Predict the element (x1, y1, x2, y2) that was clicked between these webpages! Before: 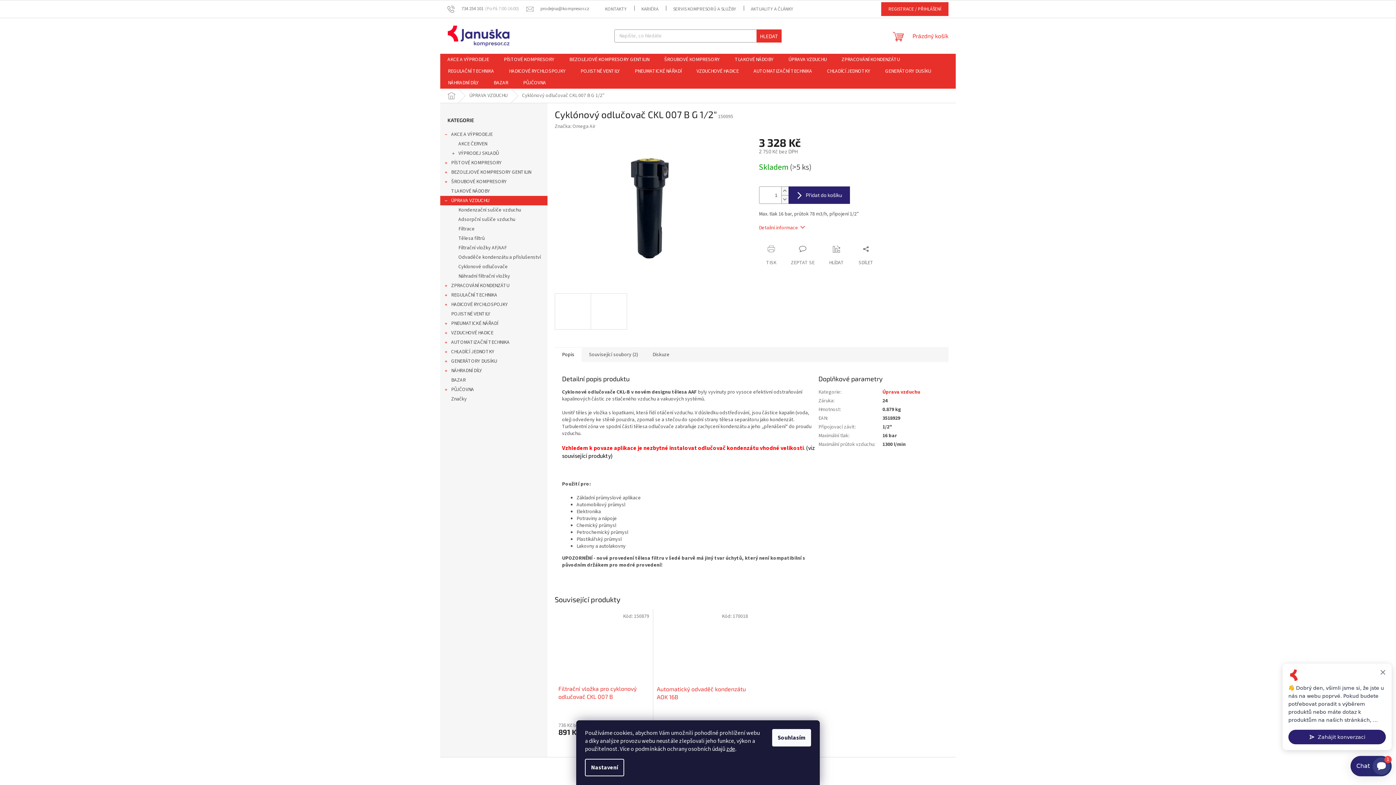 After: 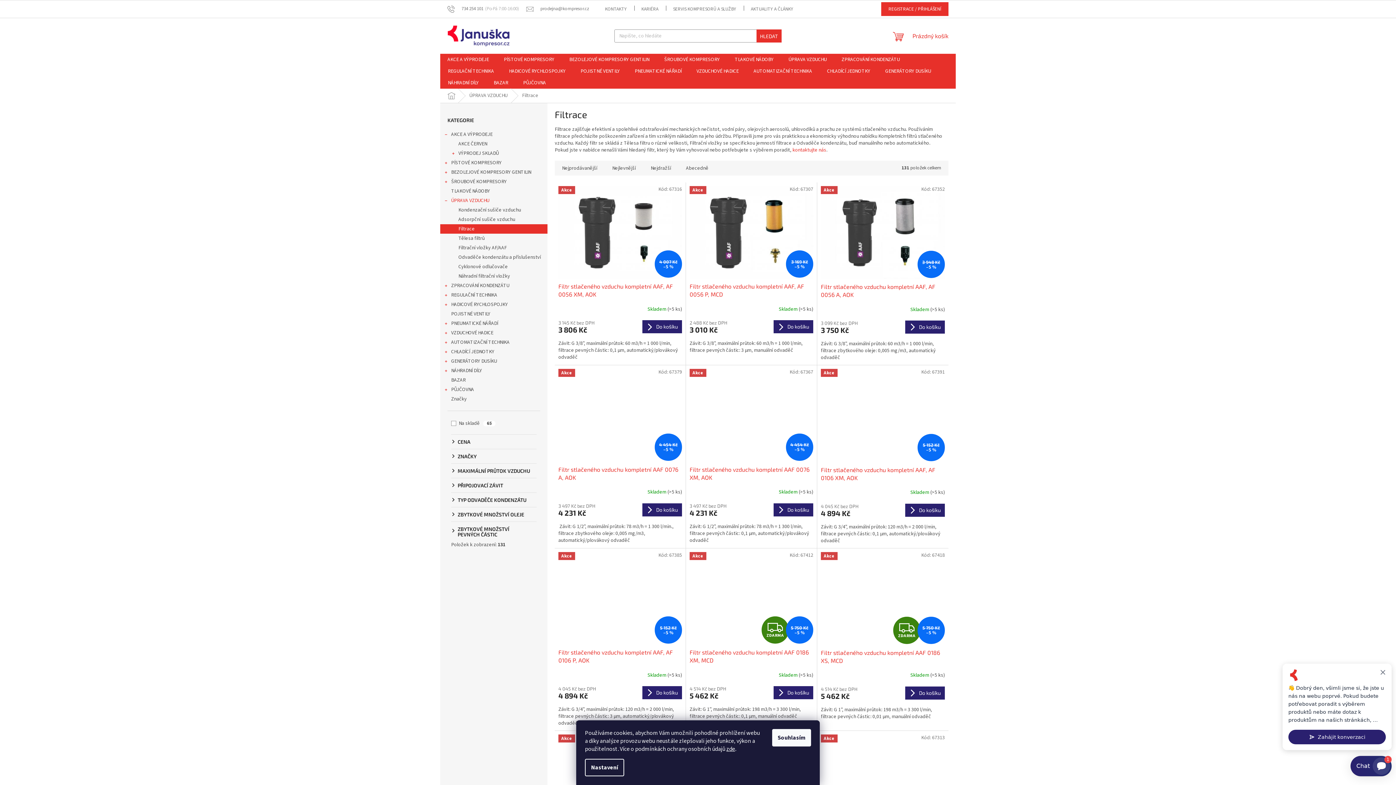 Action: label: Filtrace bbox: (440, 224, 547, 233)